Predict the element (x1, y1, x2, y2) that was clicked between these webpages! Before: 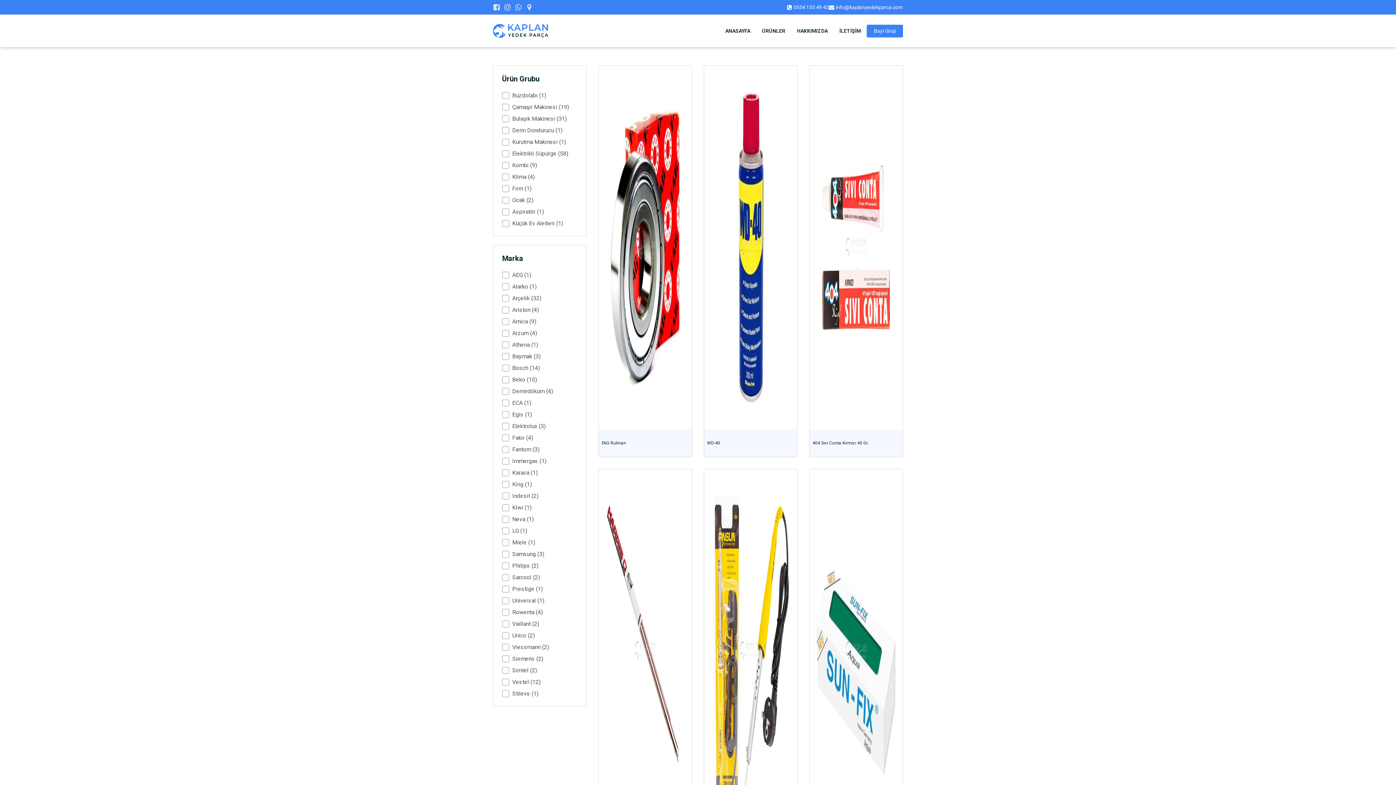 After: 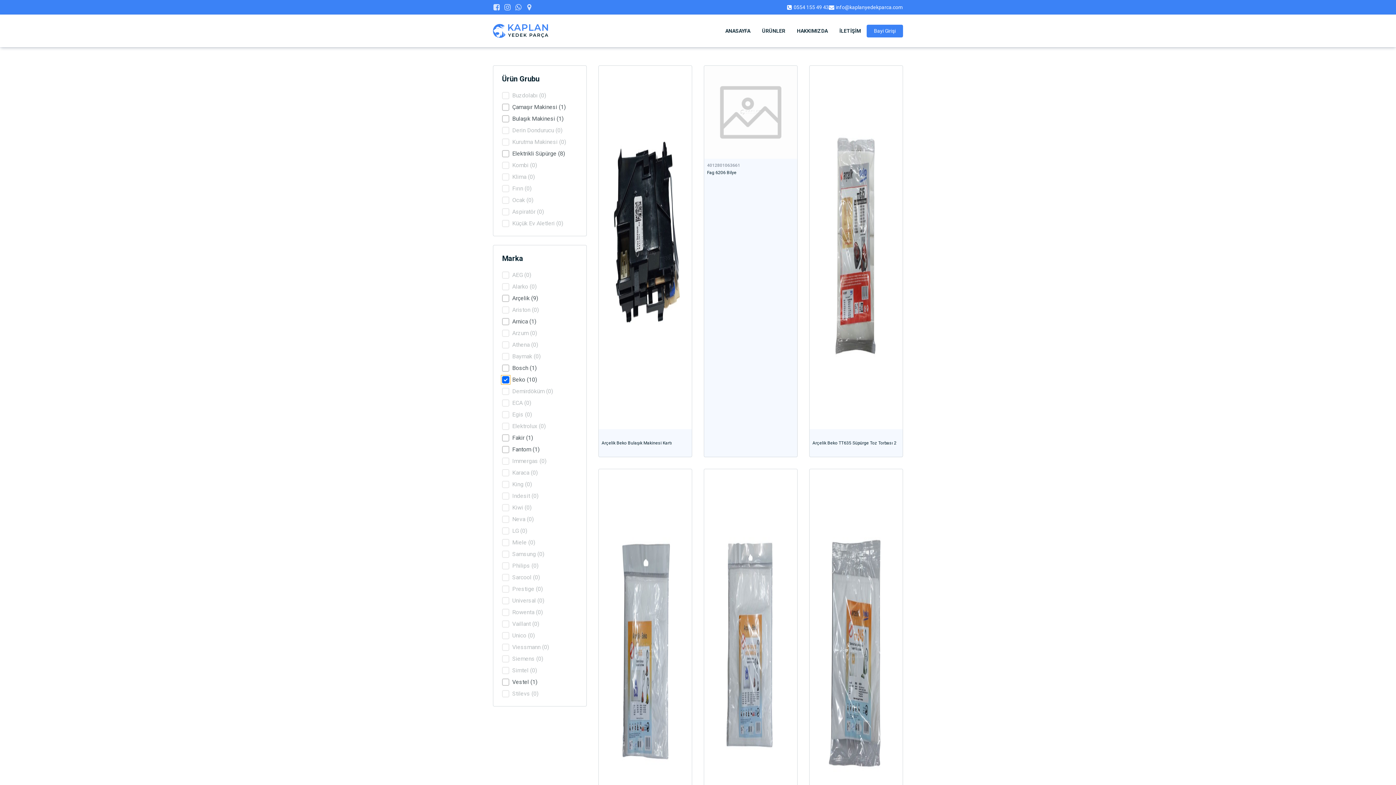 Action: label: Beko (10) bbox: (502, 376, 577, 383)